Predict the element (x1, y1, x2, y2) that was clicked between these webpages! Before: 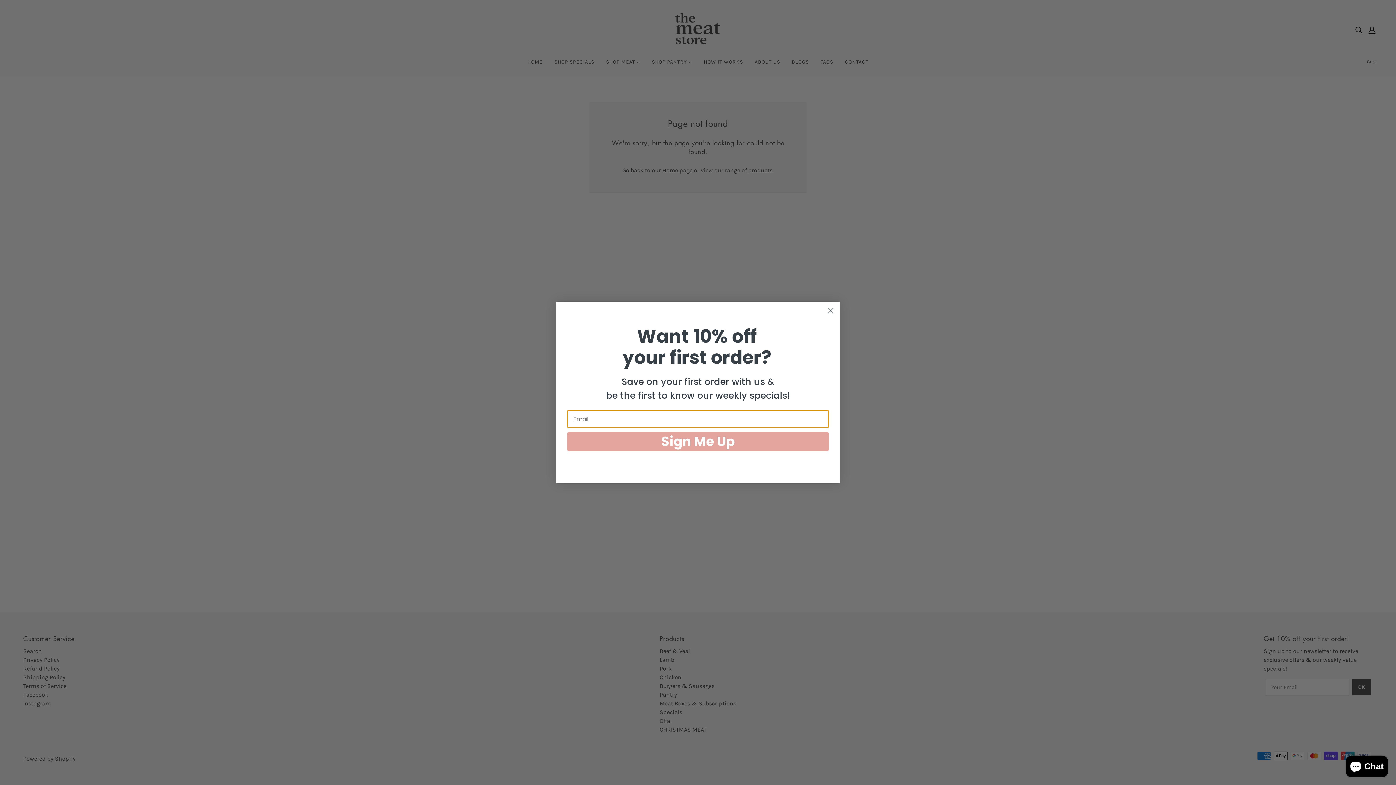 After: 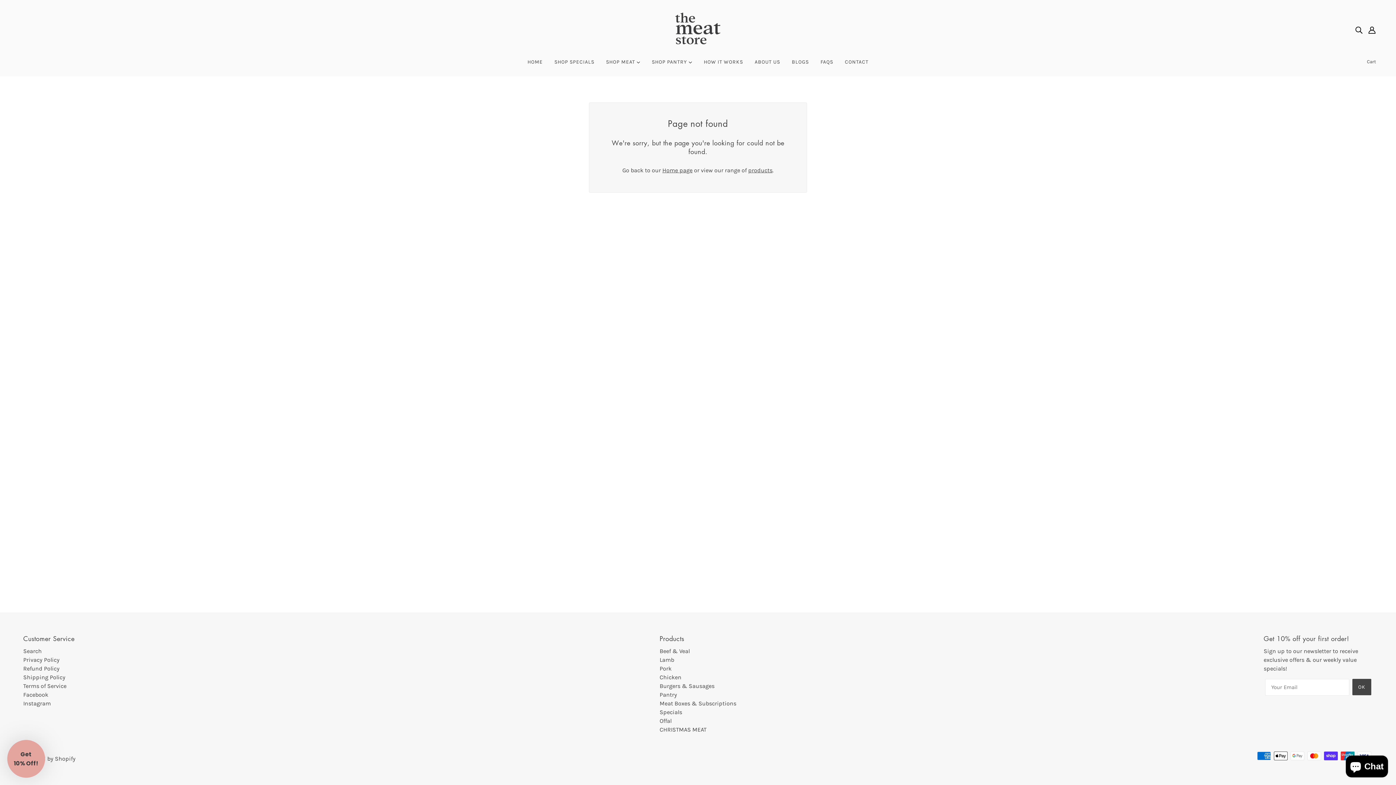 Action: bbox: (824, 304, 837, 317) label: Close dialog